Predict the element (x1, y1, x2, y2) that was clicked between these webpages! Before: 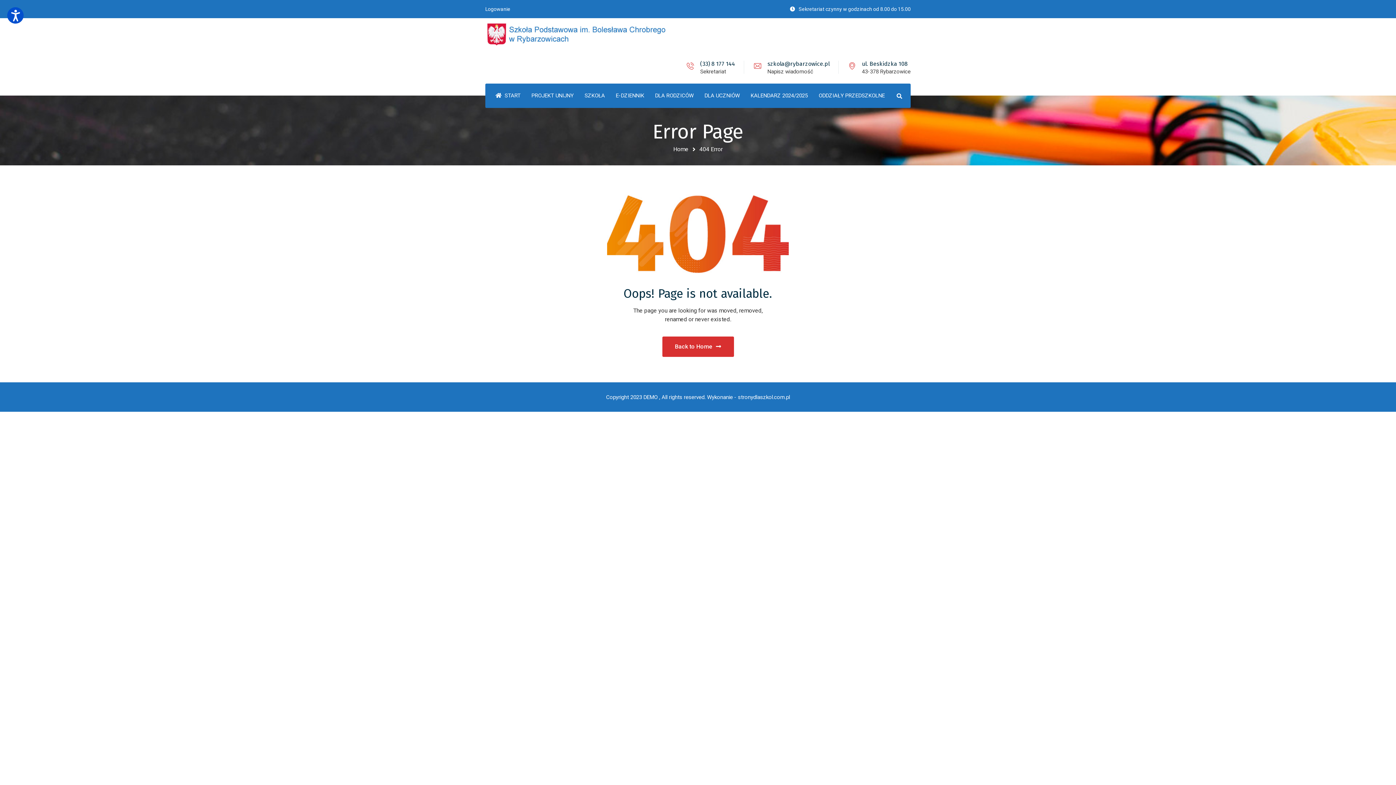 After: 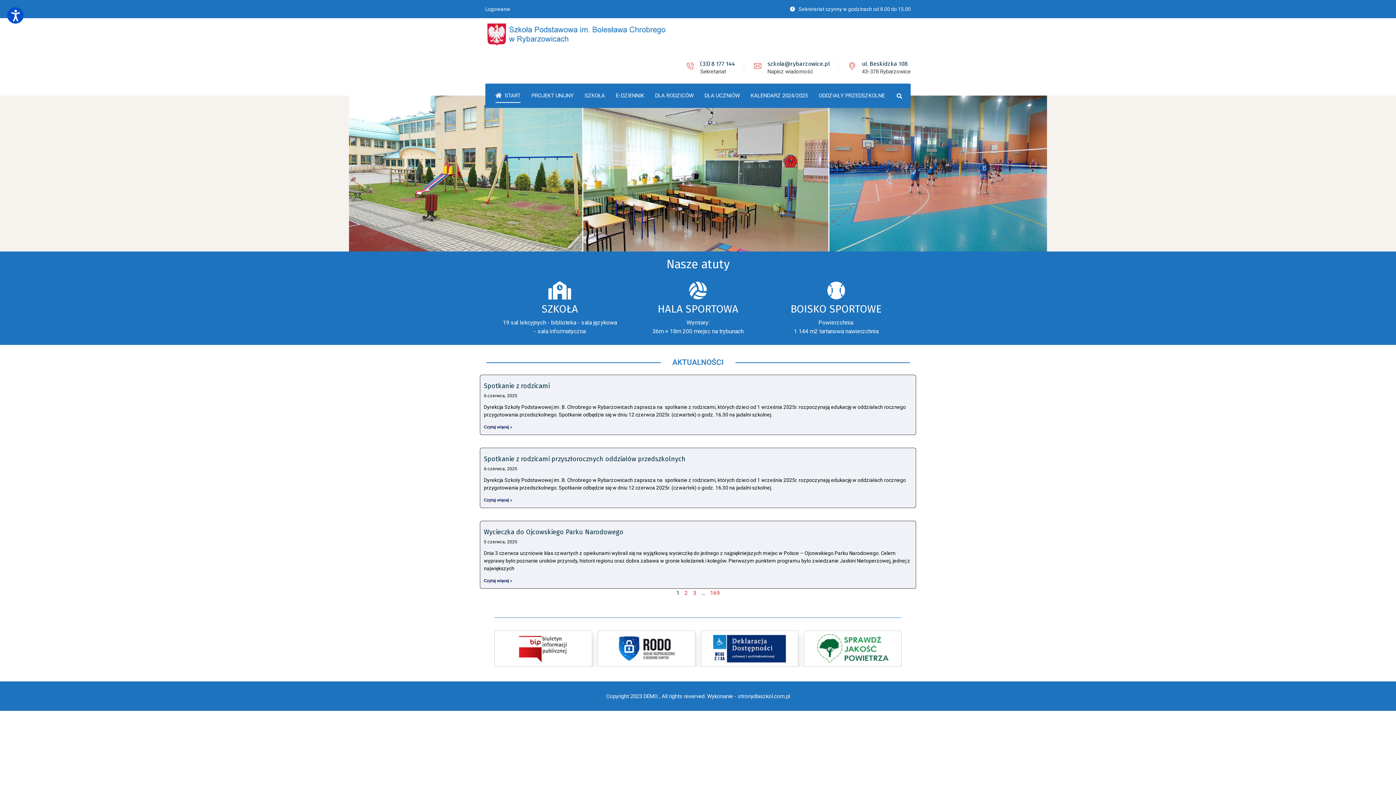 Action: bbox: (662, 336, 734, 357) label: Back to Home